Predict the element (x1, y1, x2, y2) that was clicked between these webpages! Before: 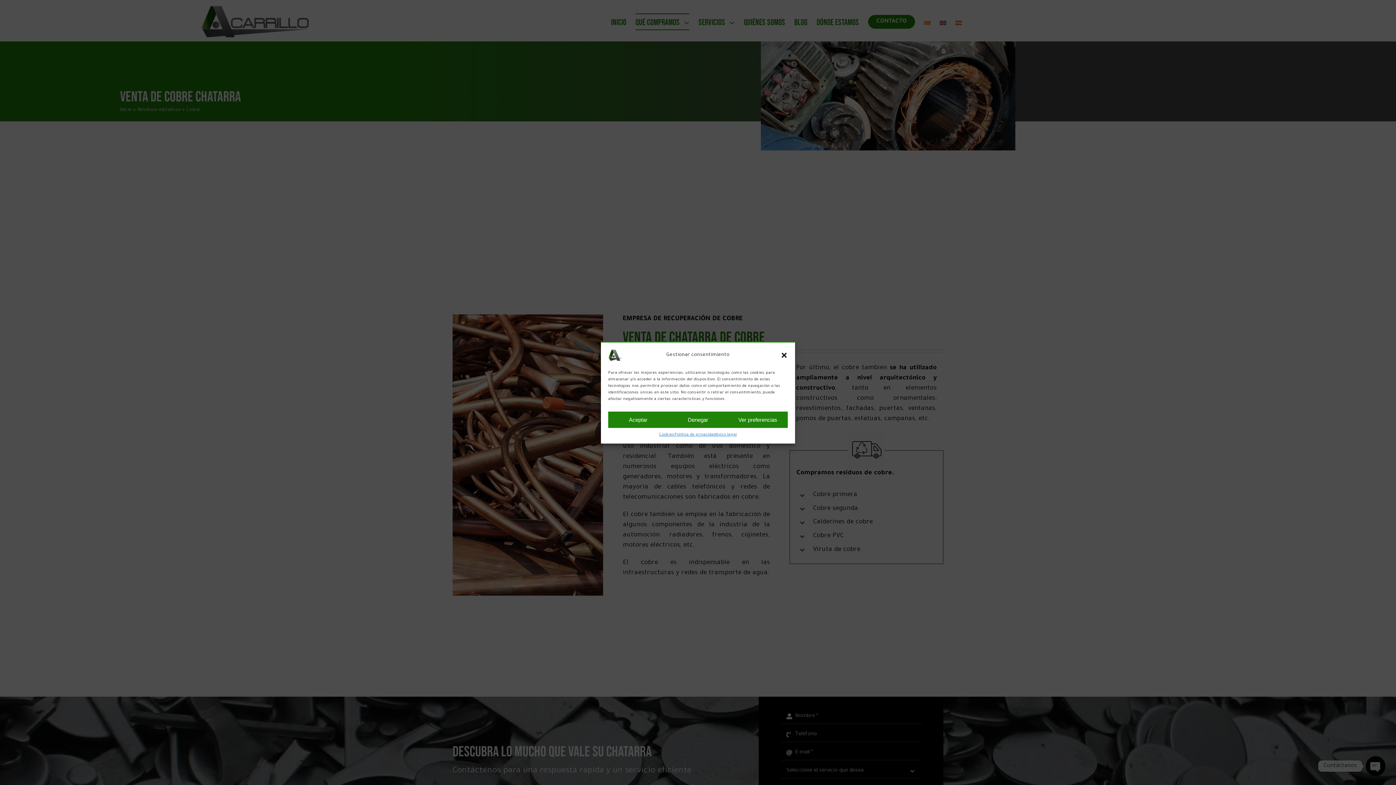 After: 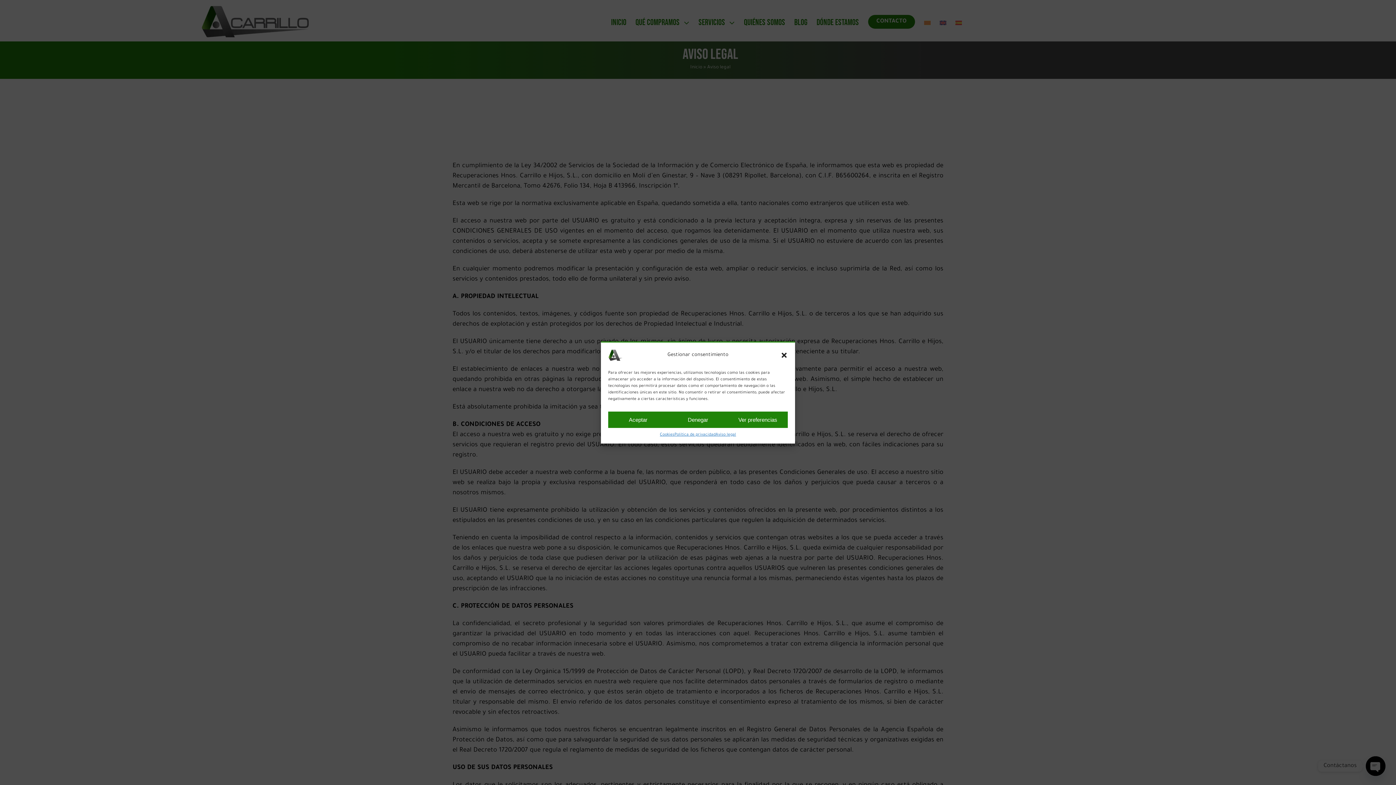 Action: bbox: (715, 431, 736, 438) label: Aviso legal